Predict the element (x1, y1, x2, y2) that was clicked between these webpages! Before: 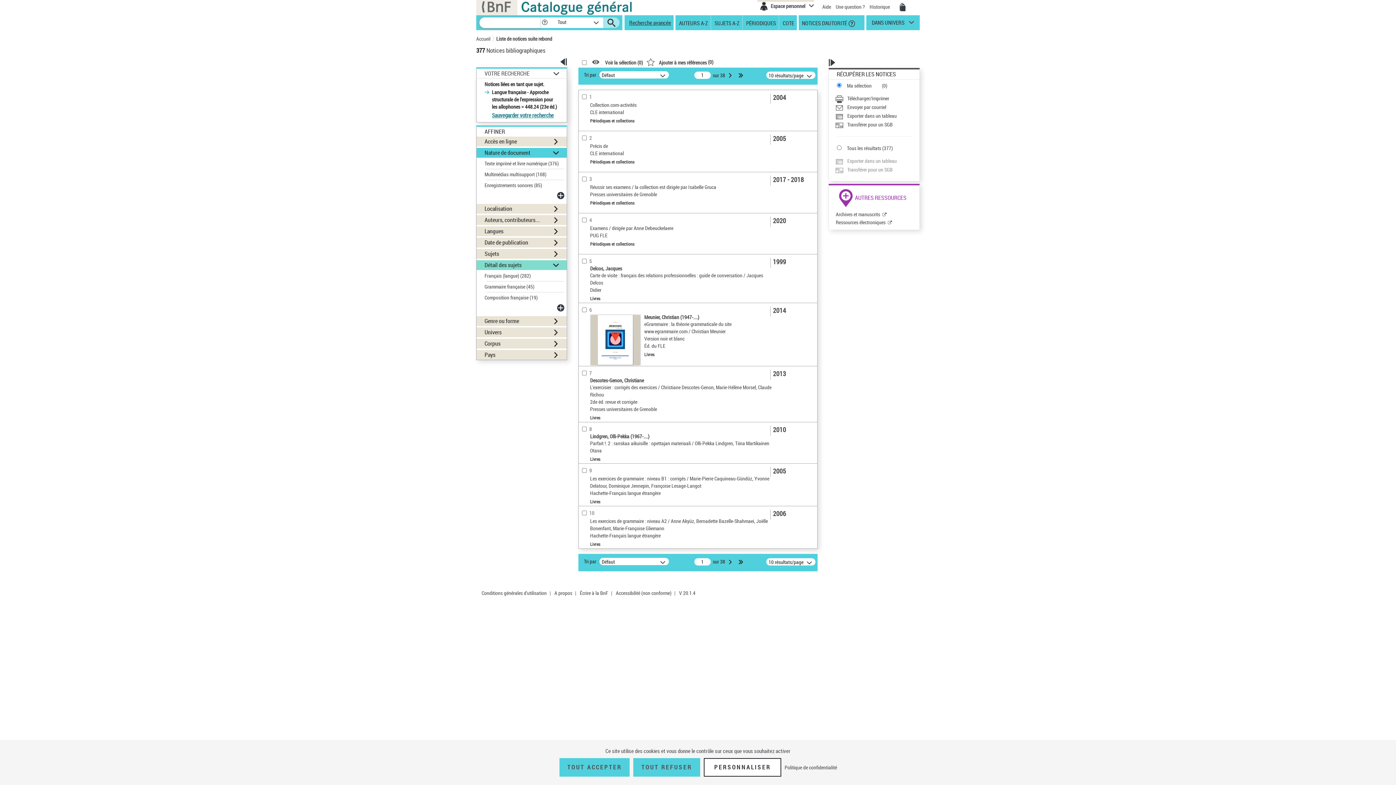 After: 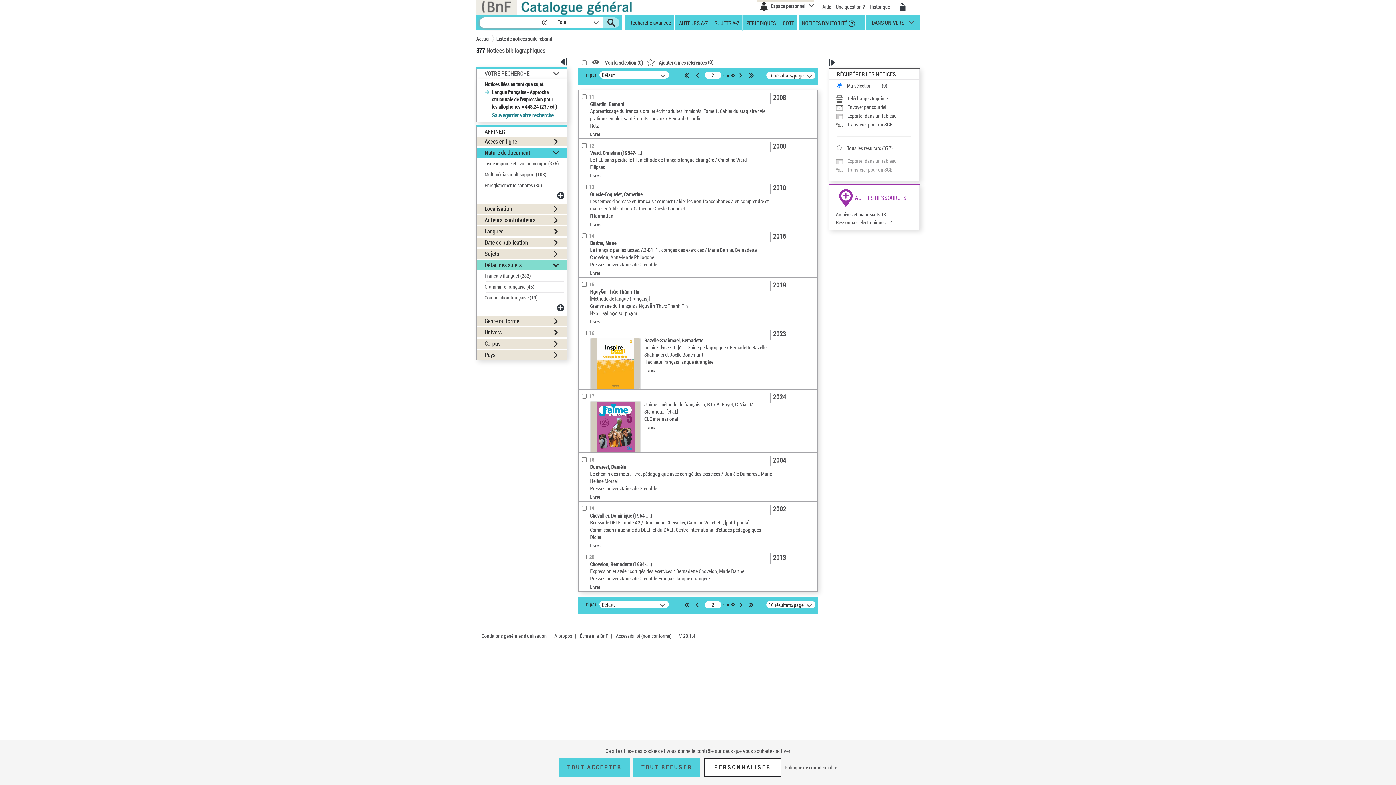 Action: label: Page suivante bbox: (728, 559, 734, 564)